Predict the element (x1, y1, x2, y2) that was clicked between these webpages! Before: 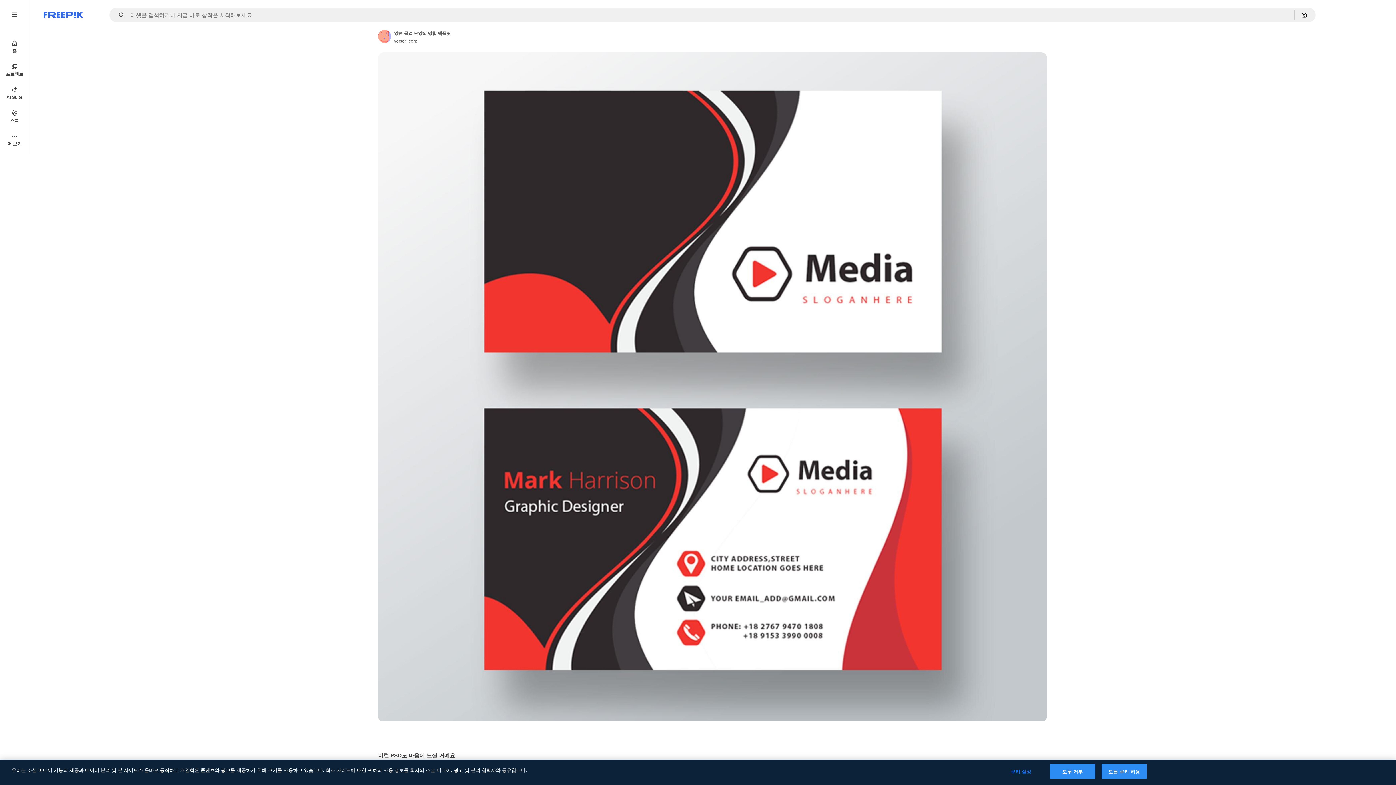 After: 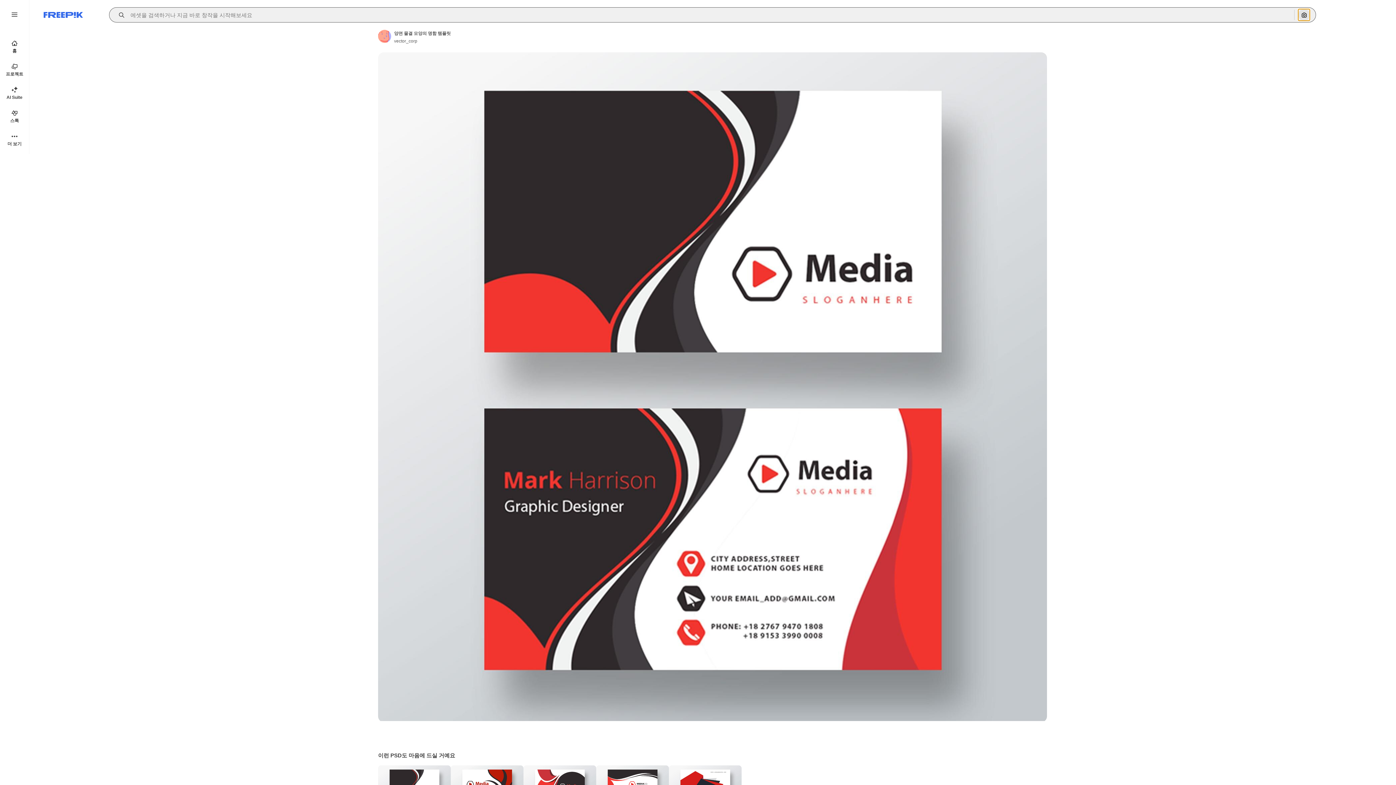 Action: label: 이미지로 검색 bbox: (1298, 9, 1310, 20)